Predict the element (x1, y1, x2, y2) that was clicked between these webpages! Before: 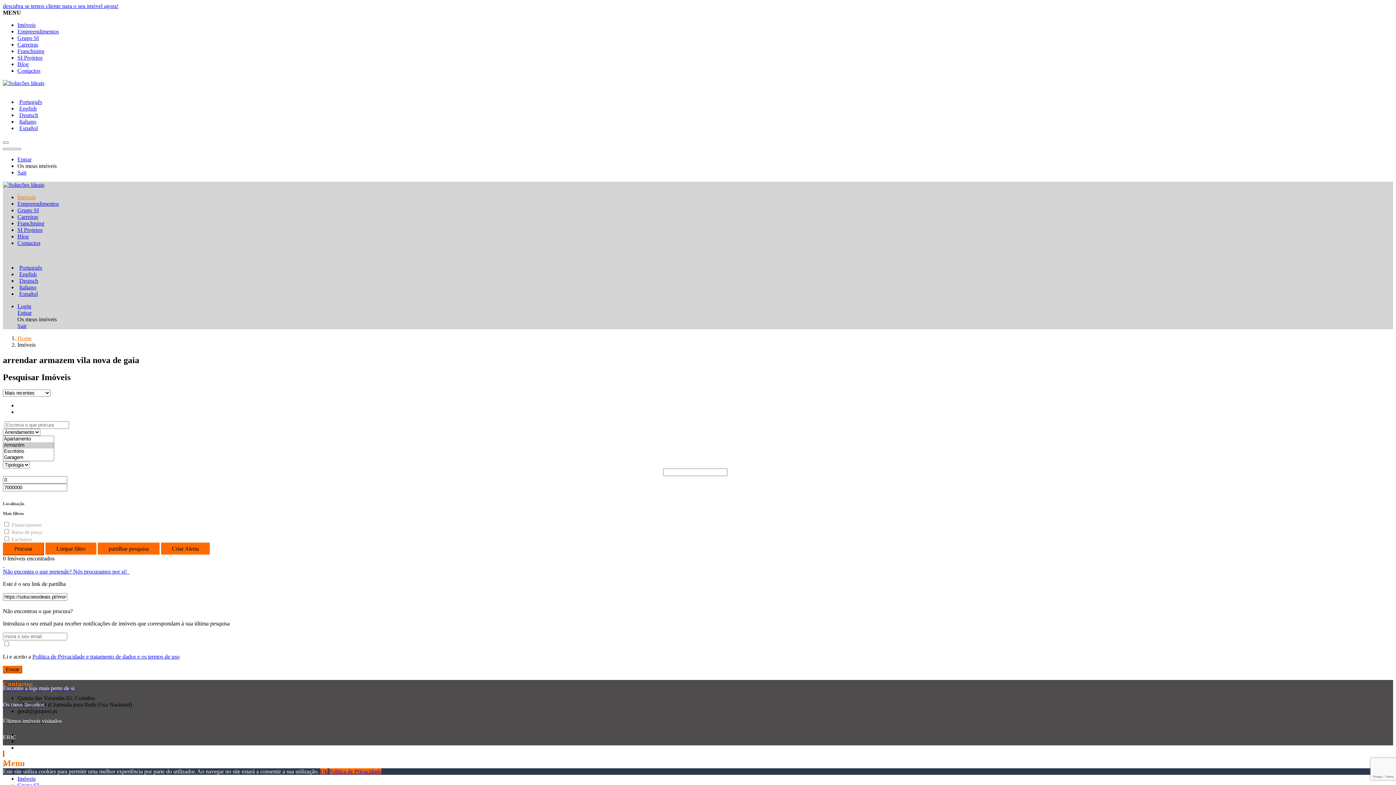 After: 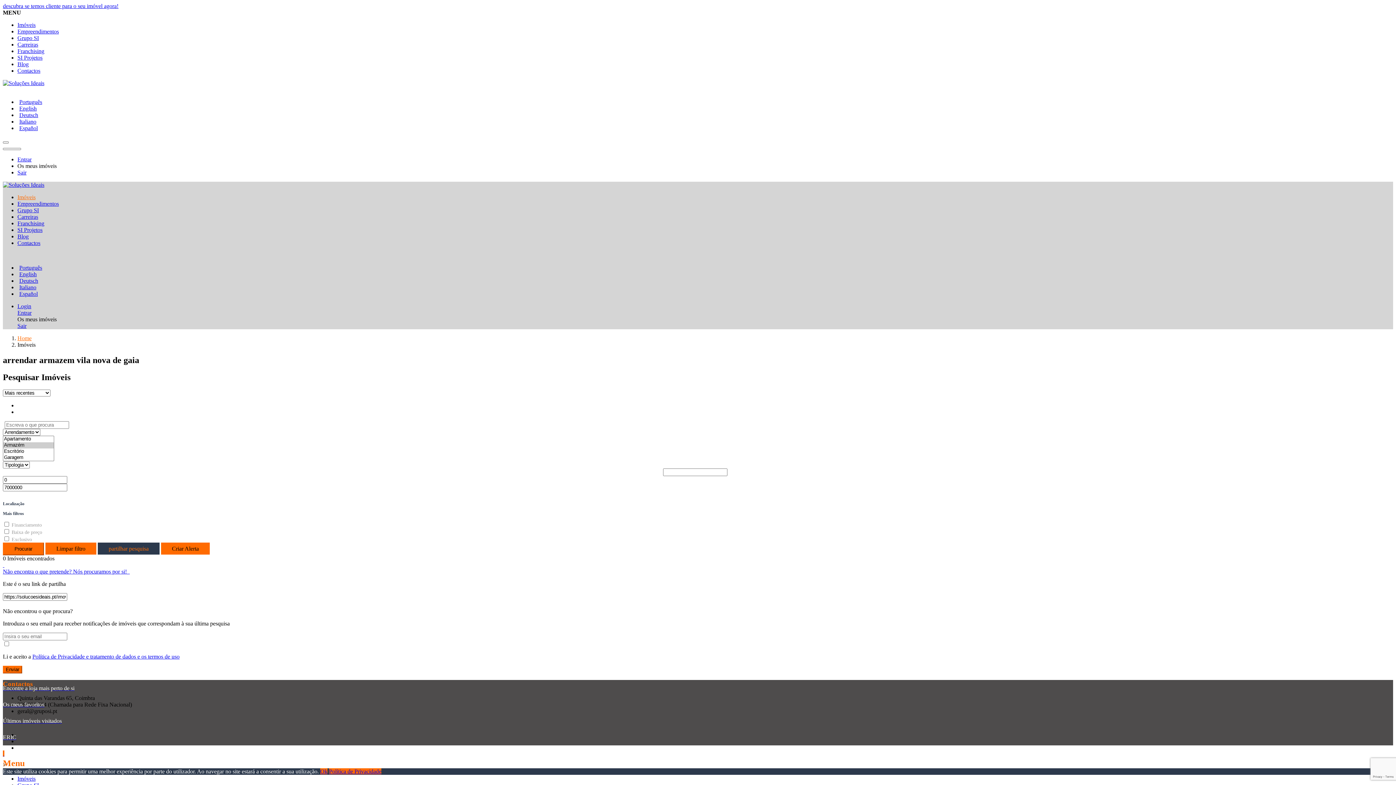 Action: label: partilhar pesquisa bbox: (97, 542, 159, 554)